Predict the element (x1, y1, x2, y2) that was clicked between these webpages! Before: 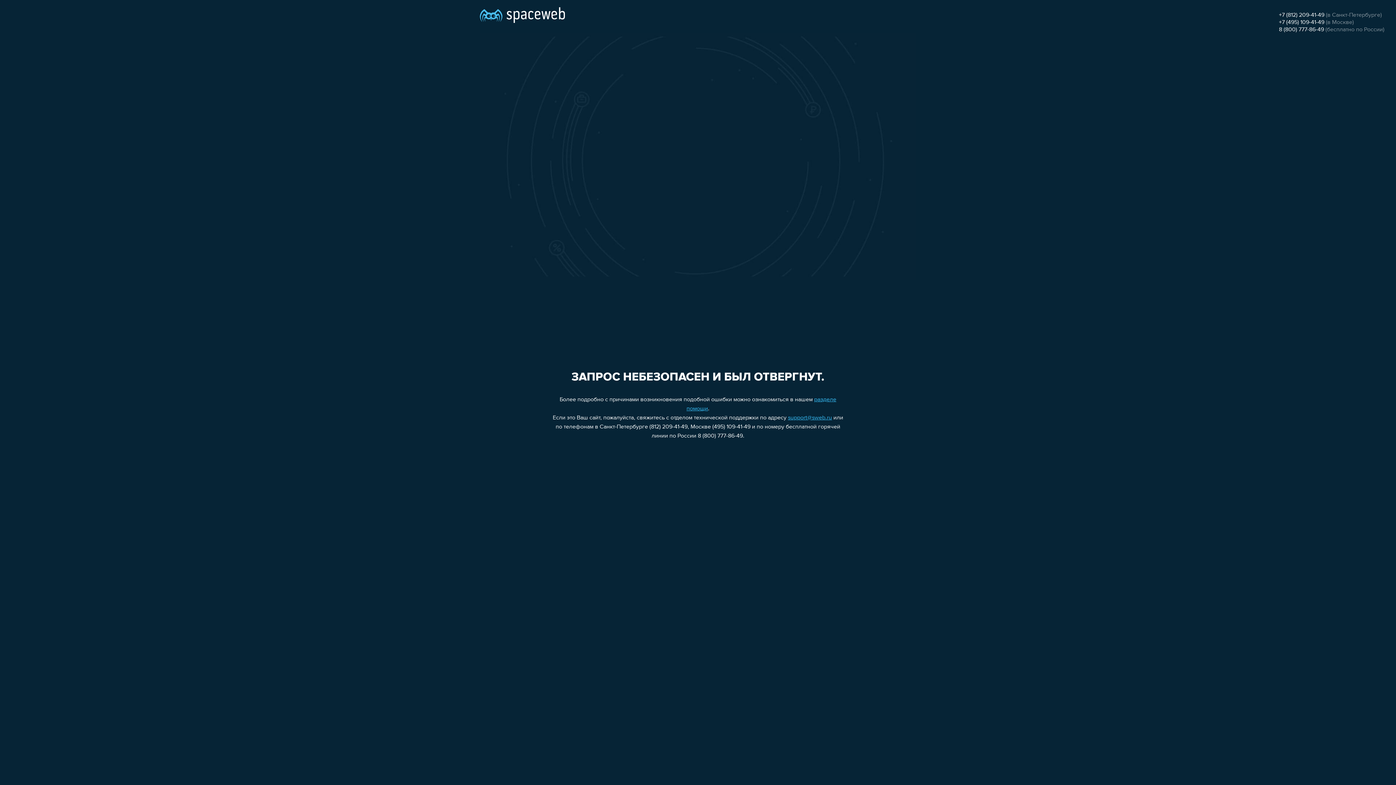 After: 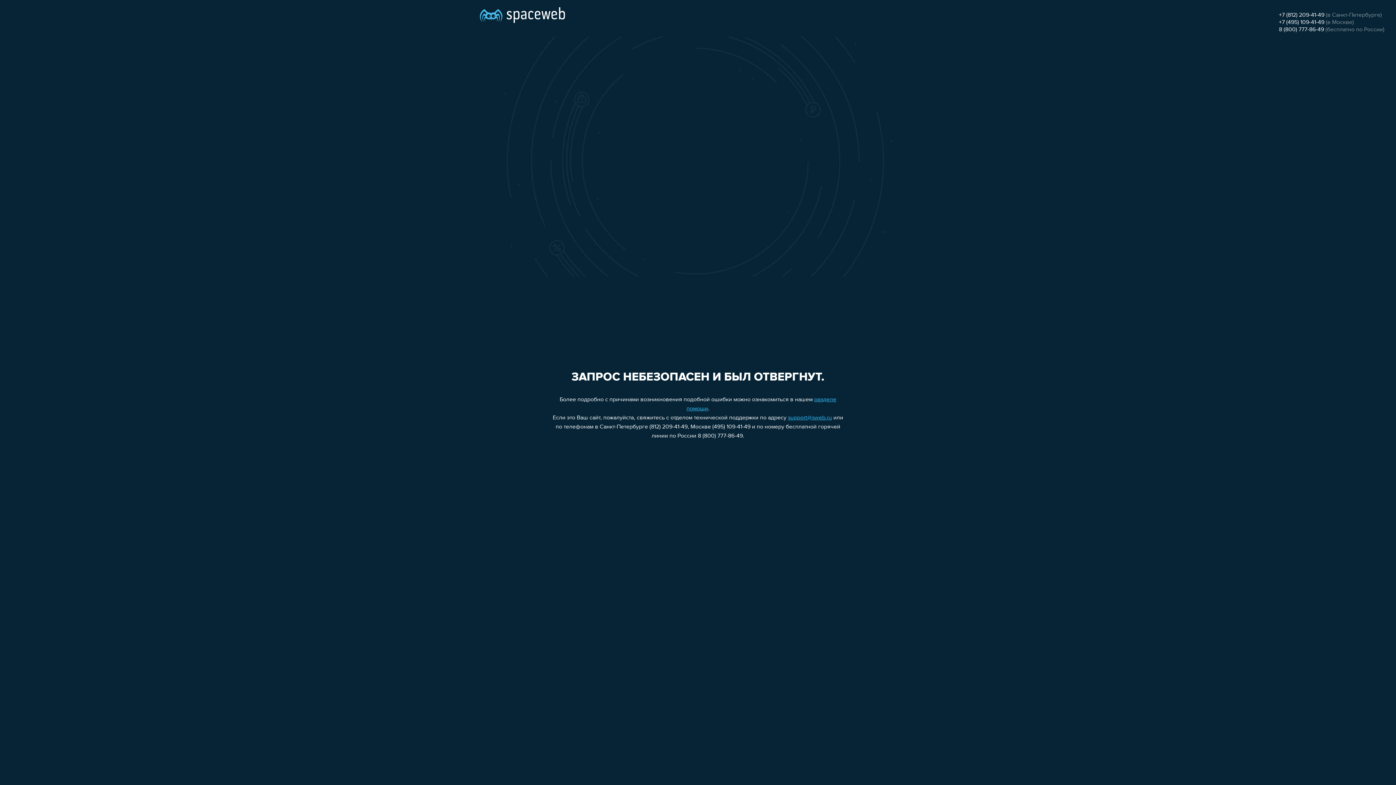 Action: label: support@sweb.ru bbox: (788, 415, 832, 421)